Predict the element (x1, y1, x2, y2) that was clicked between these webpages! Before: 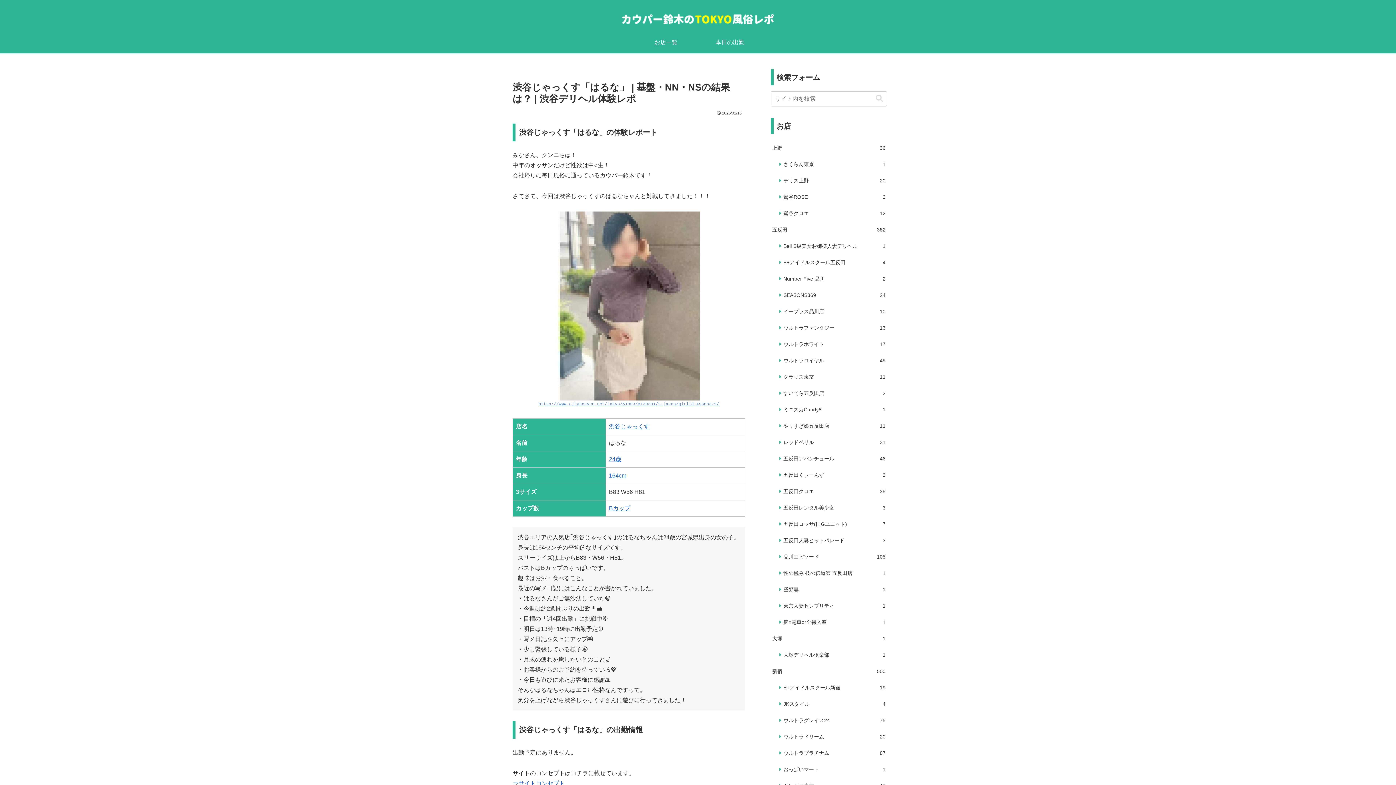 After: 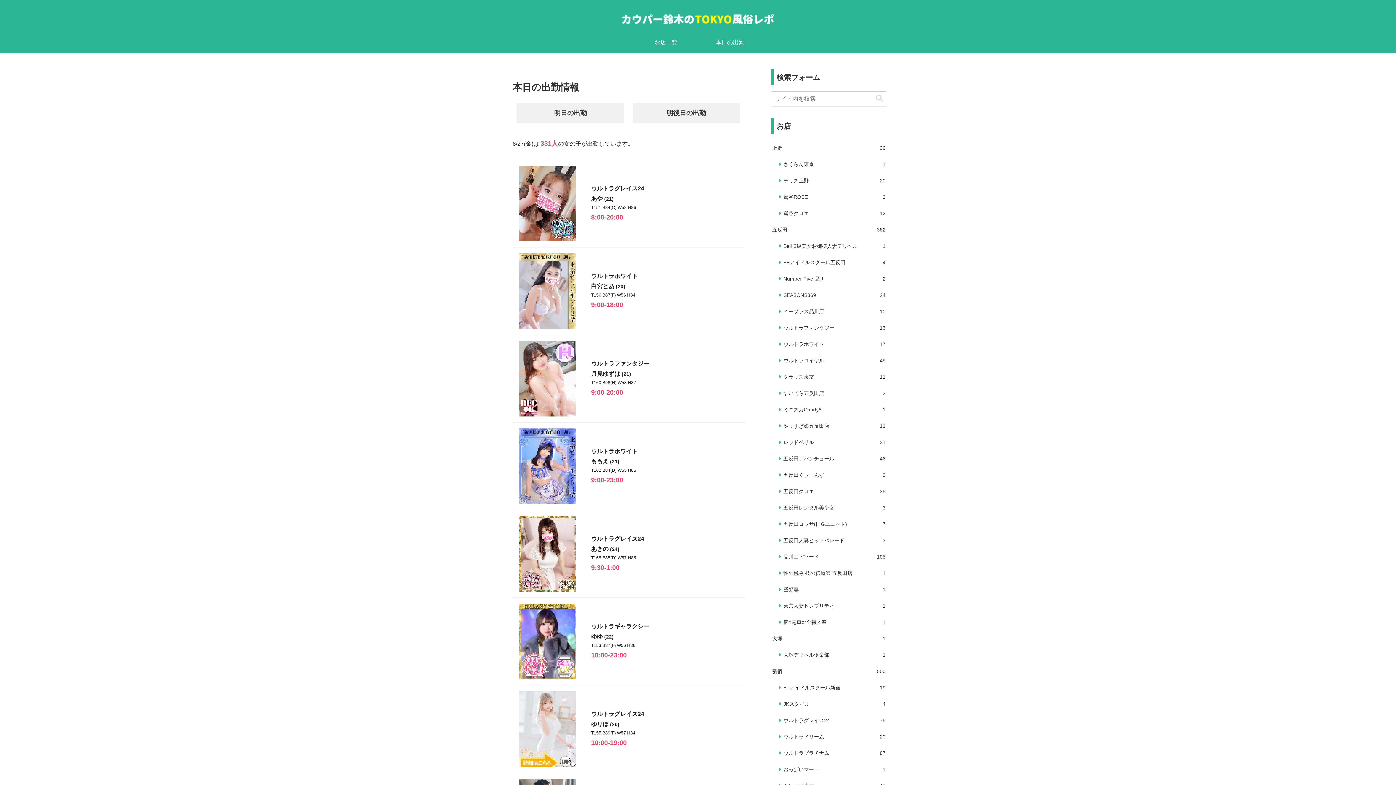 Action: bbox: (698, 31, 762, 53) label: 本日の出勤